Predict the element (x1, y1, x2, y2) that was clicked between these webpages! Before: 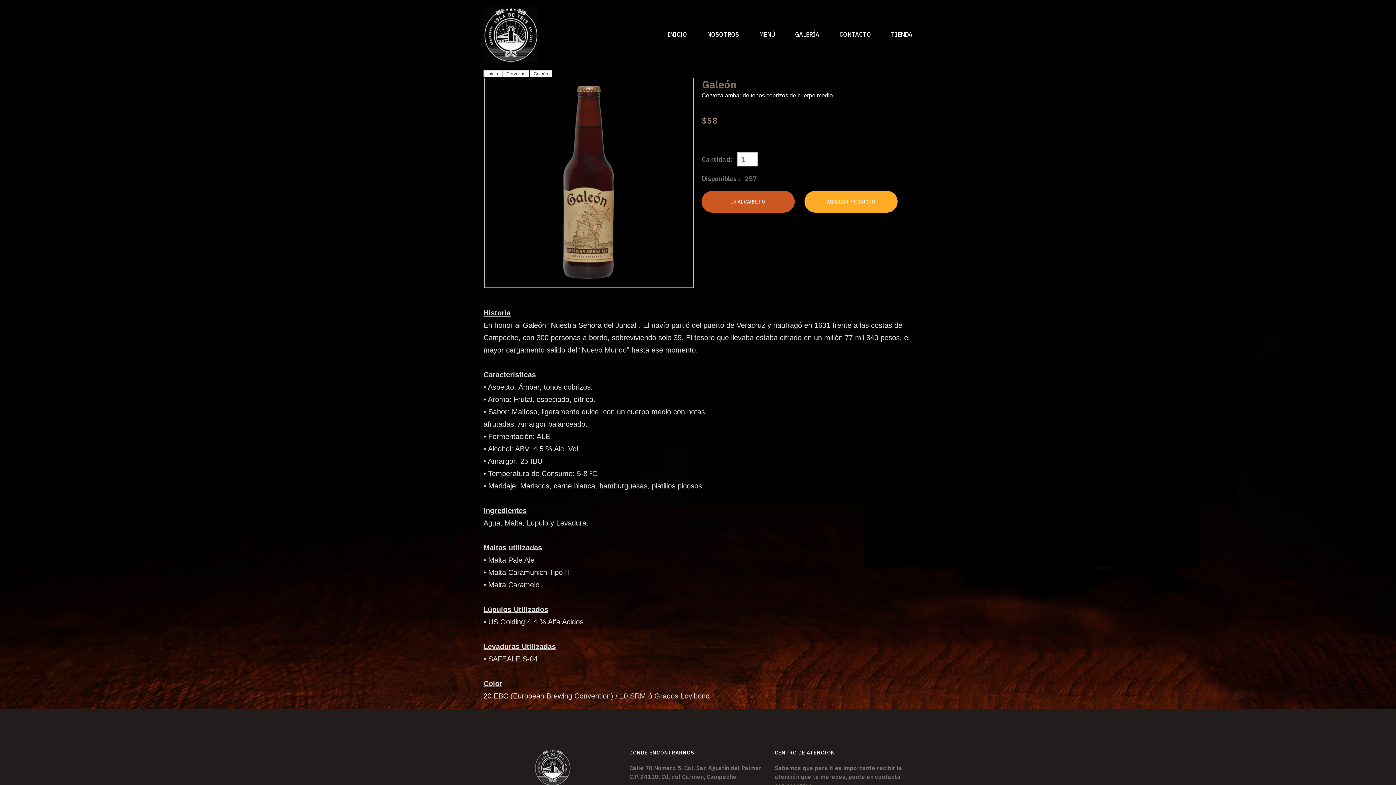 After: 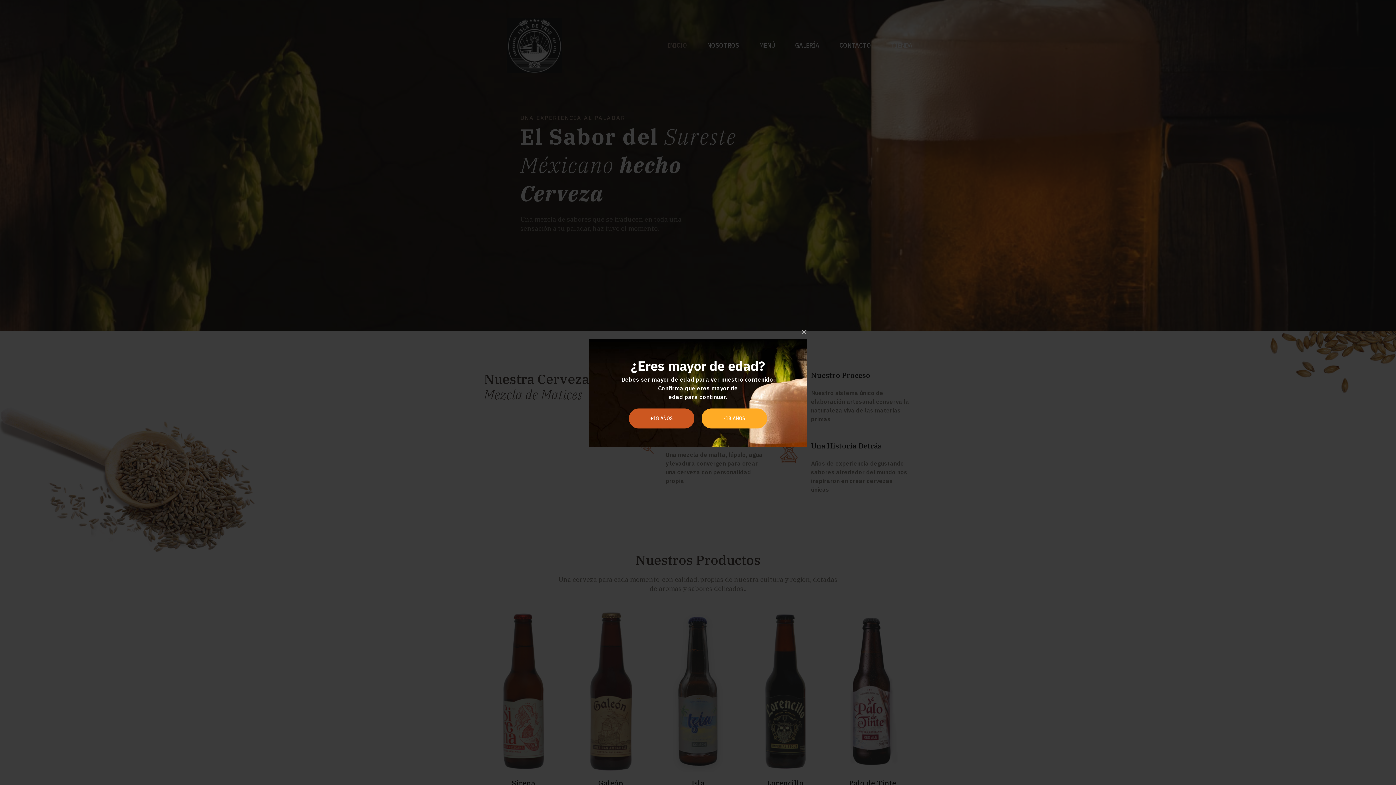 Action: bbox: (483, 7, 538, 62)